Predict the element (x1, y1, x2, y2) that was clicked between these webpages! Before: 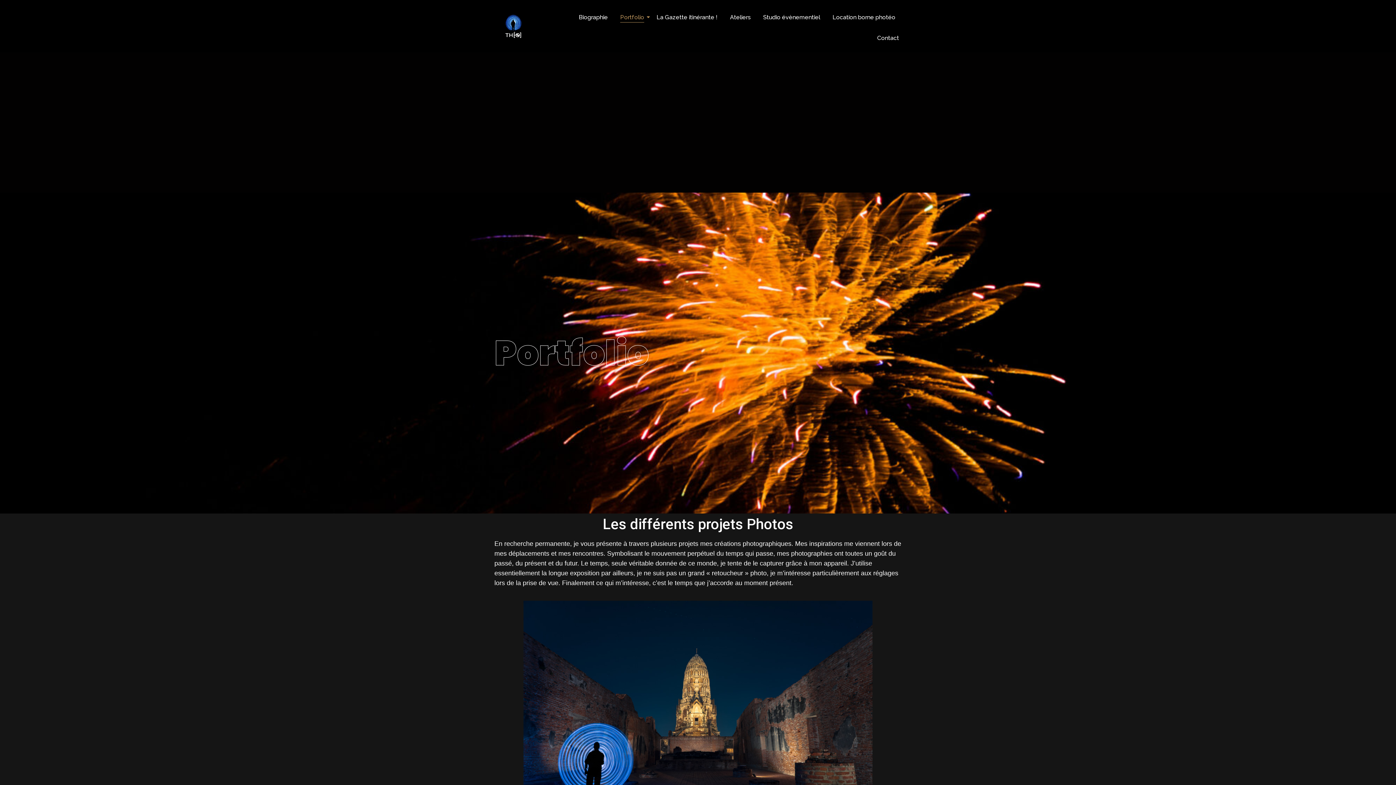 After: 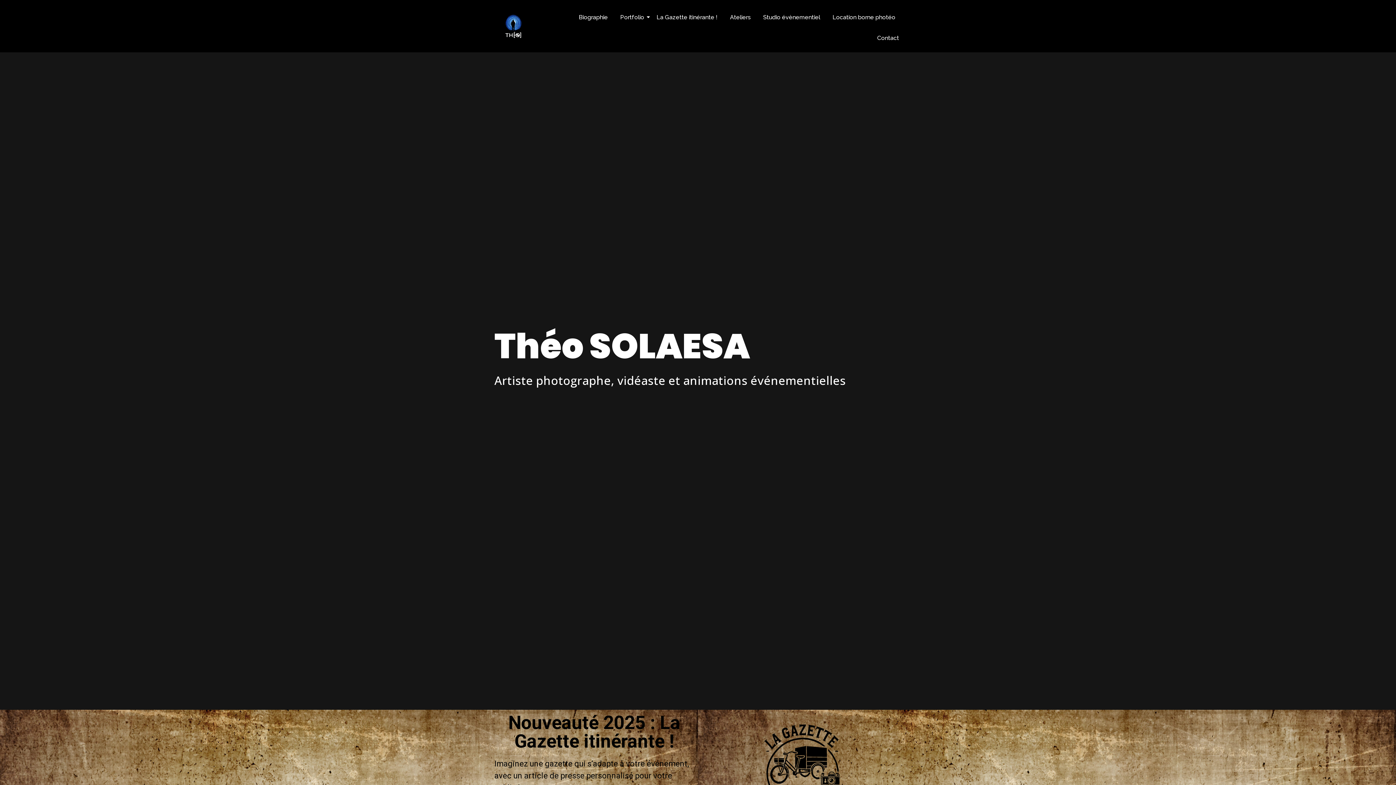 Action: bbox: (494, 8, 531, 45)